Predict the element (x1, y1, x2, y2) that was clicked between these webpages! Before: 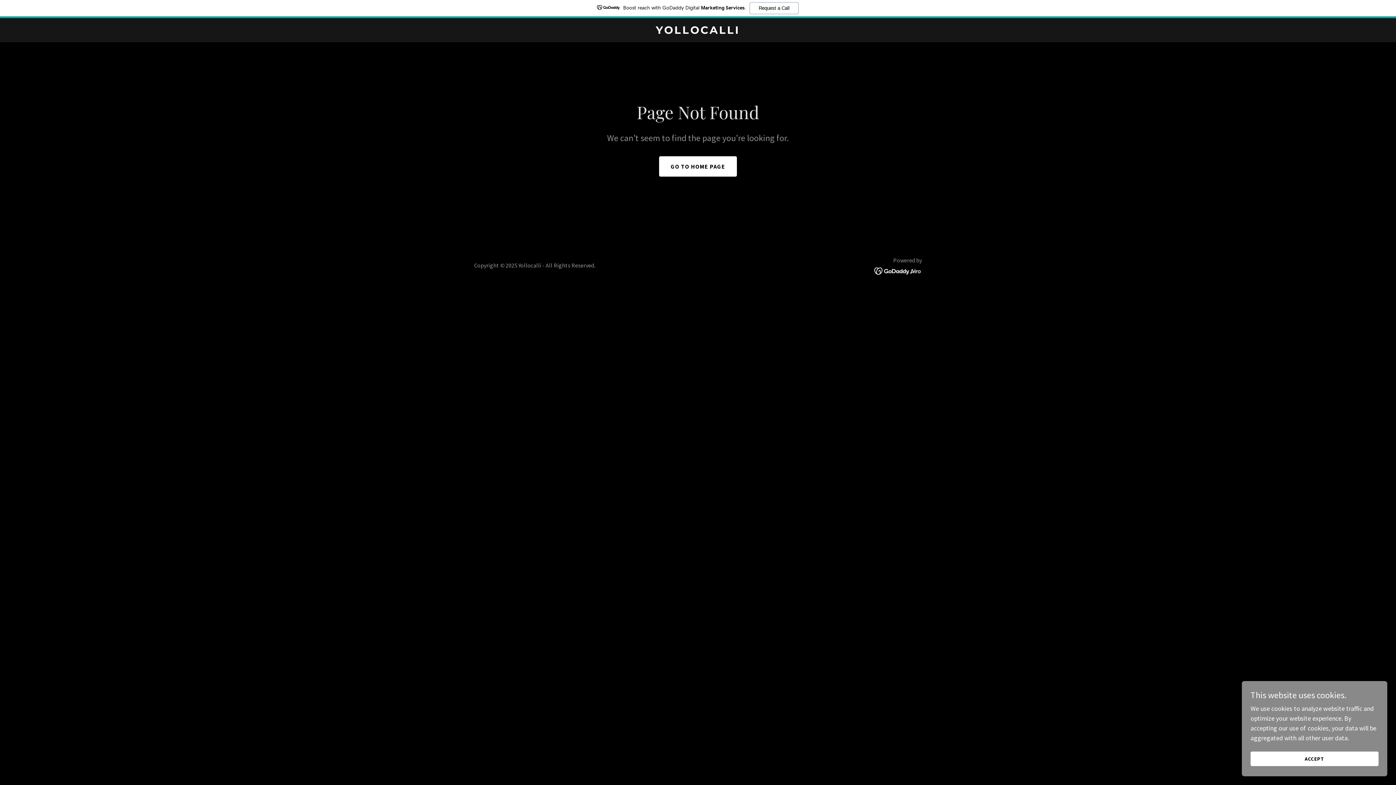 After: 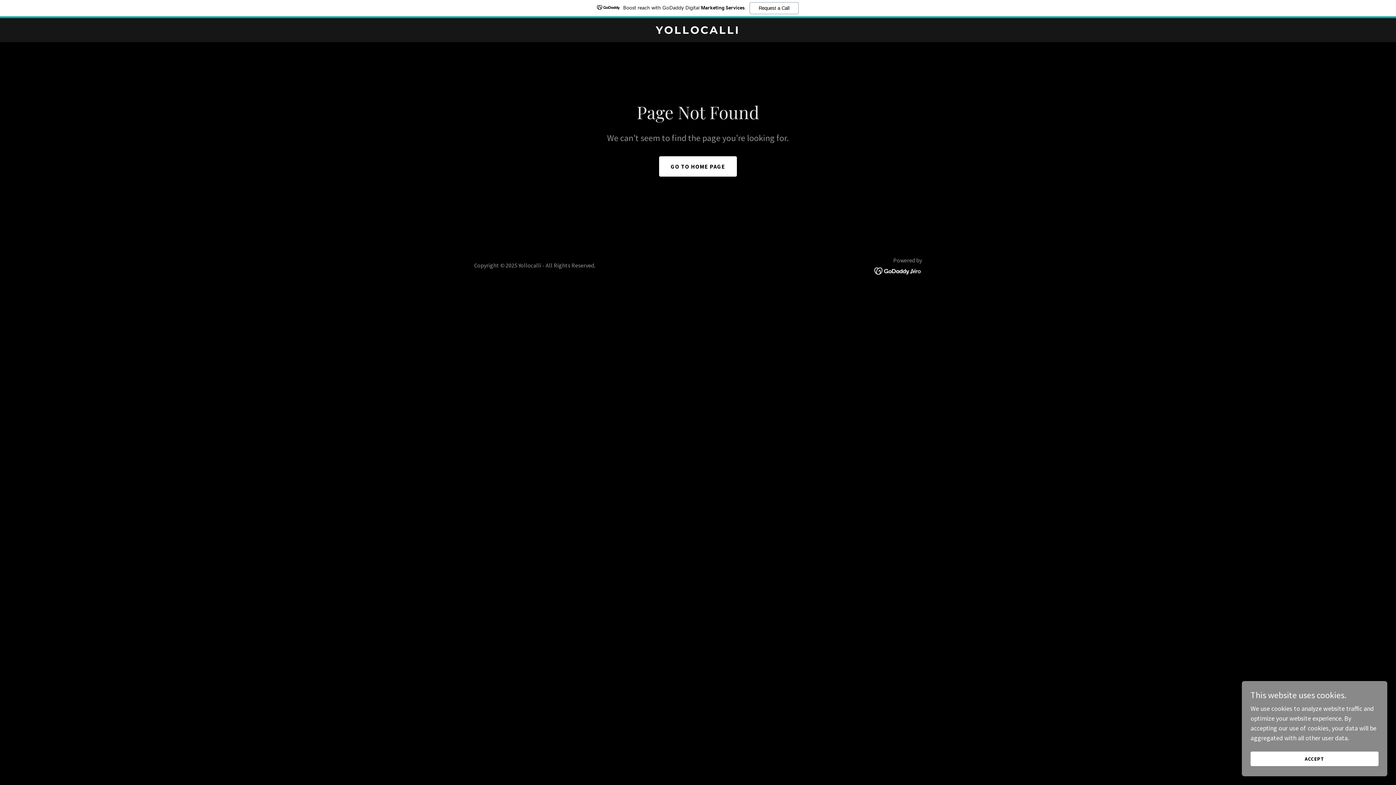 Action: bbox: (874, 266, 922, 274)